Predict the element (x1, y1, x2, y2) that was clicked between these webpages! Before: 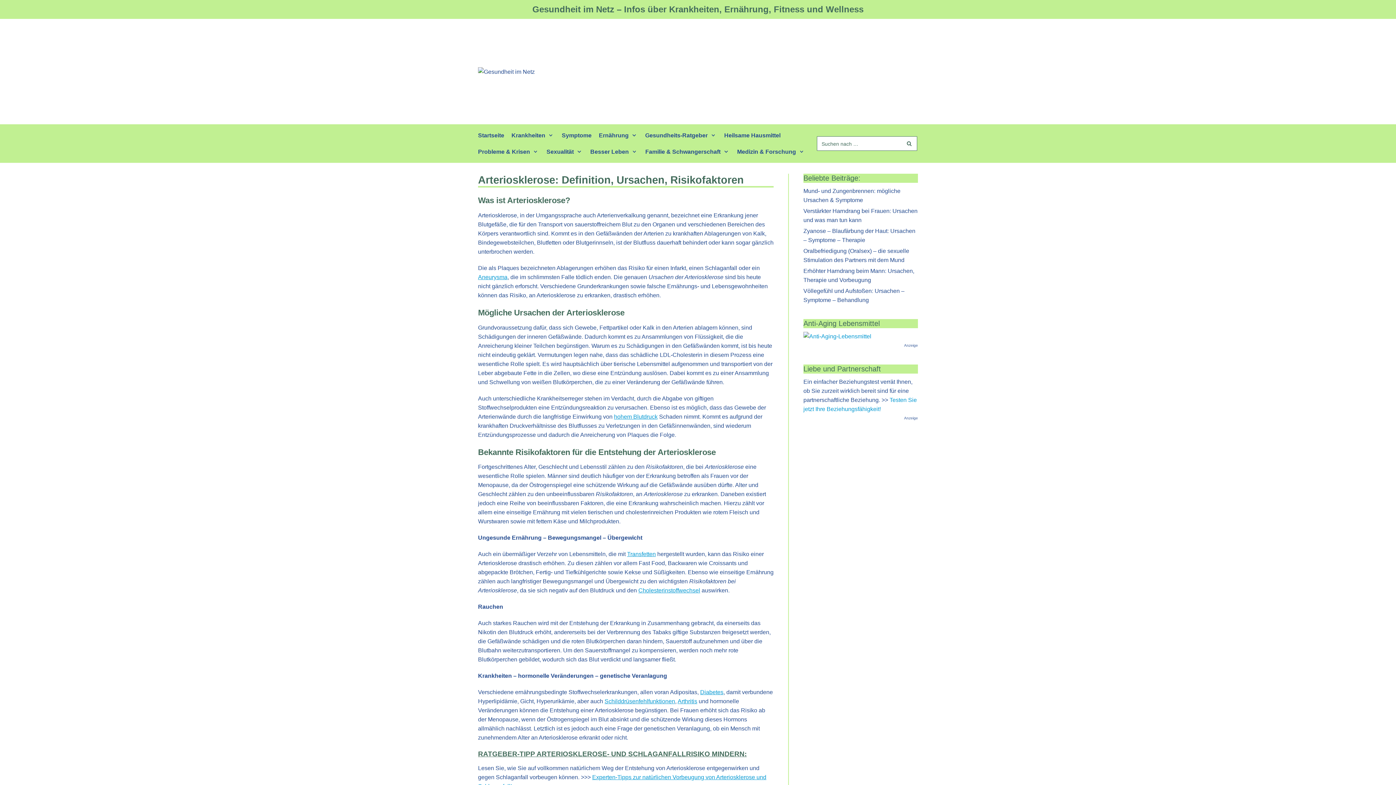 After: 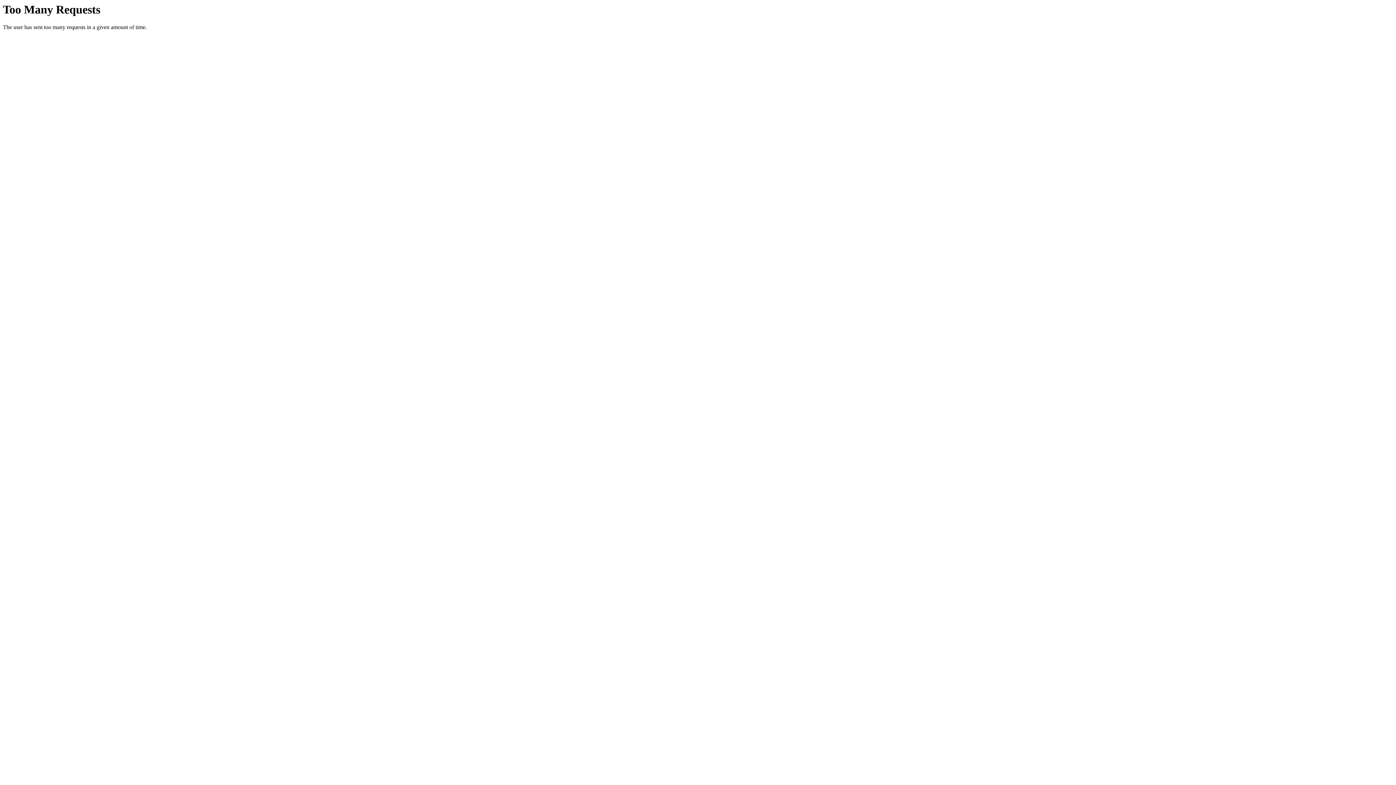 Action: bbox: (724, 130, 780, 140) label: Heilsame Hausmittel